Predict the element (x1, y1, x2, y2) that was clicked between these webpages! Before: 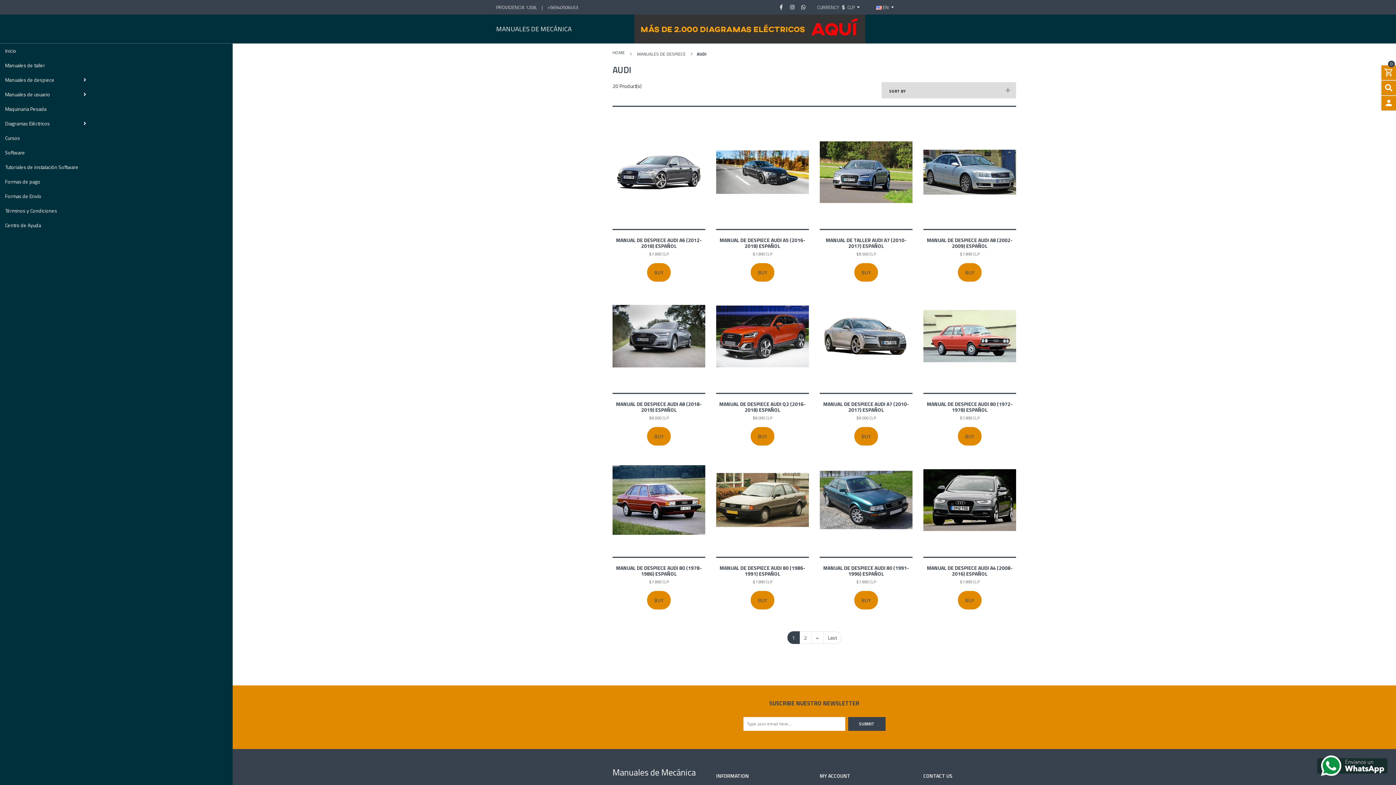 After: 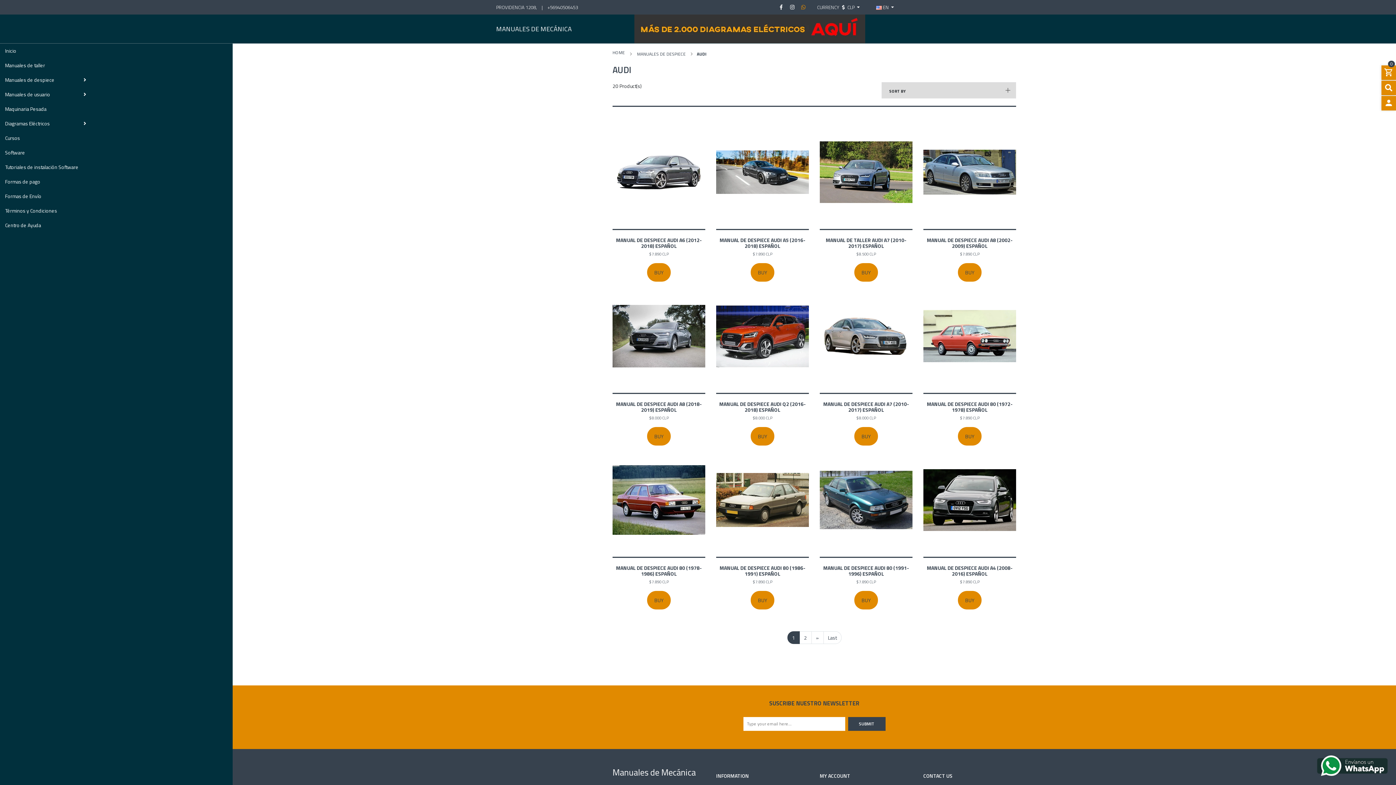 Action: bbox: (800, 3, 806, 10)